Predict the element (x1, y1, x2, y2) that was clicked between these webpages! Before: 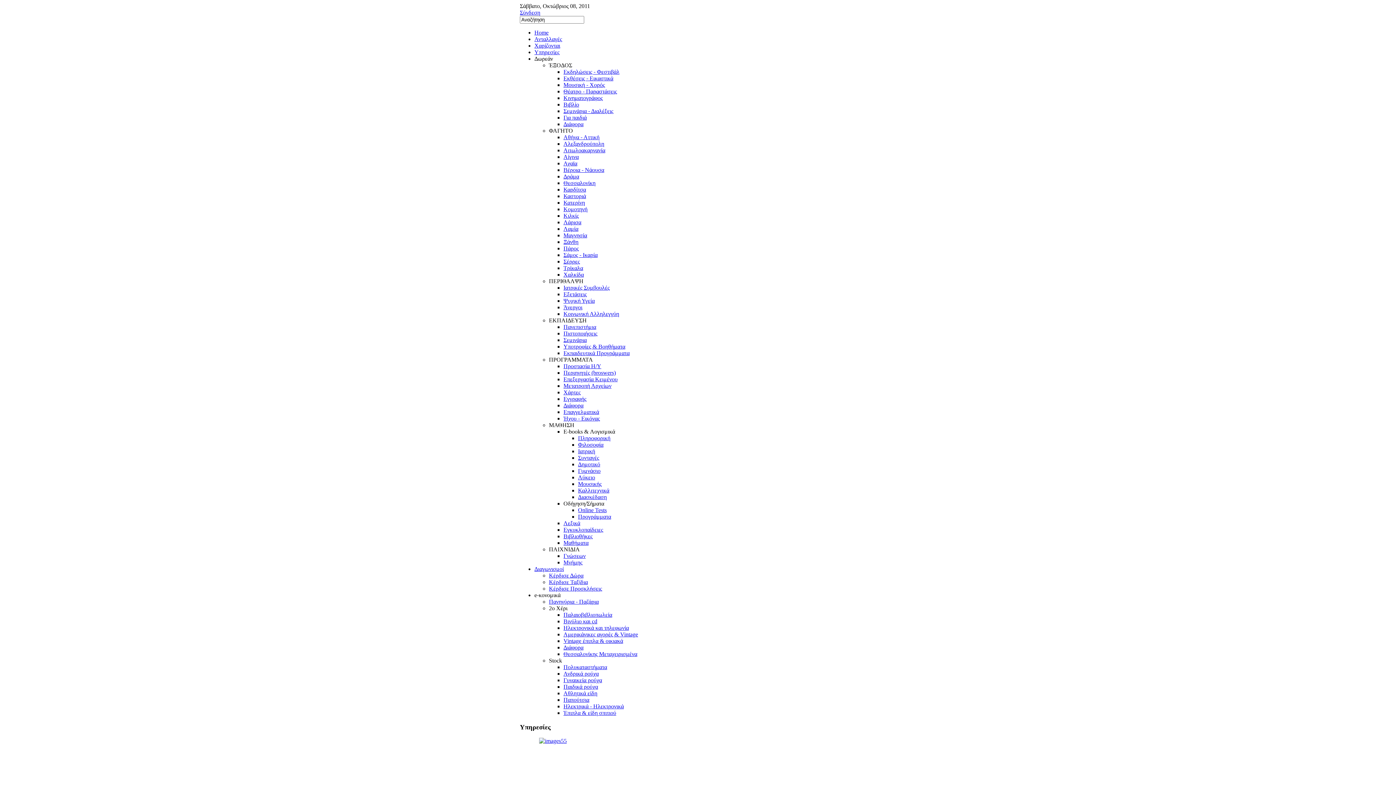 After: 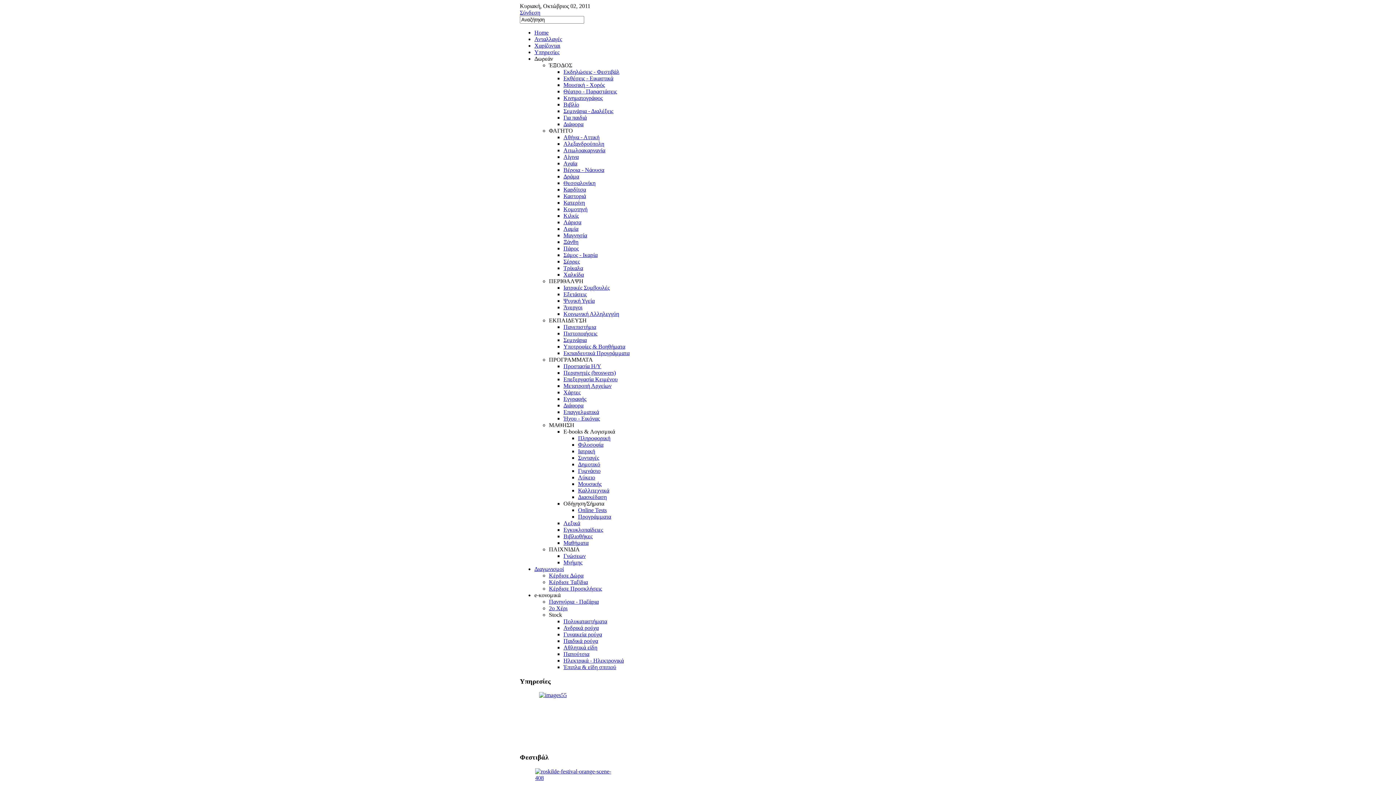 Action: bbox: (563, 180, 595, 186) label: Θεσσαλονίκη